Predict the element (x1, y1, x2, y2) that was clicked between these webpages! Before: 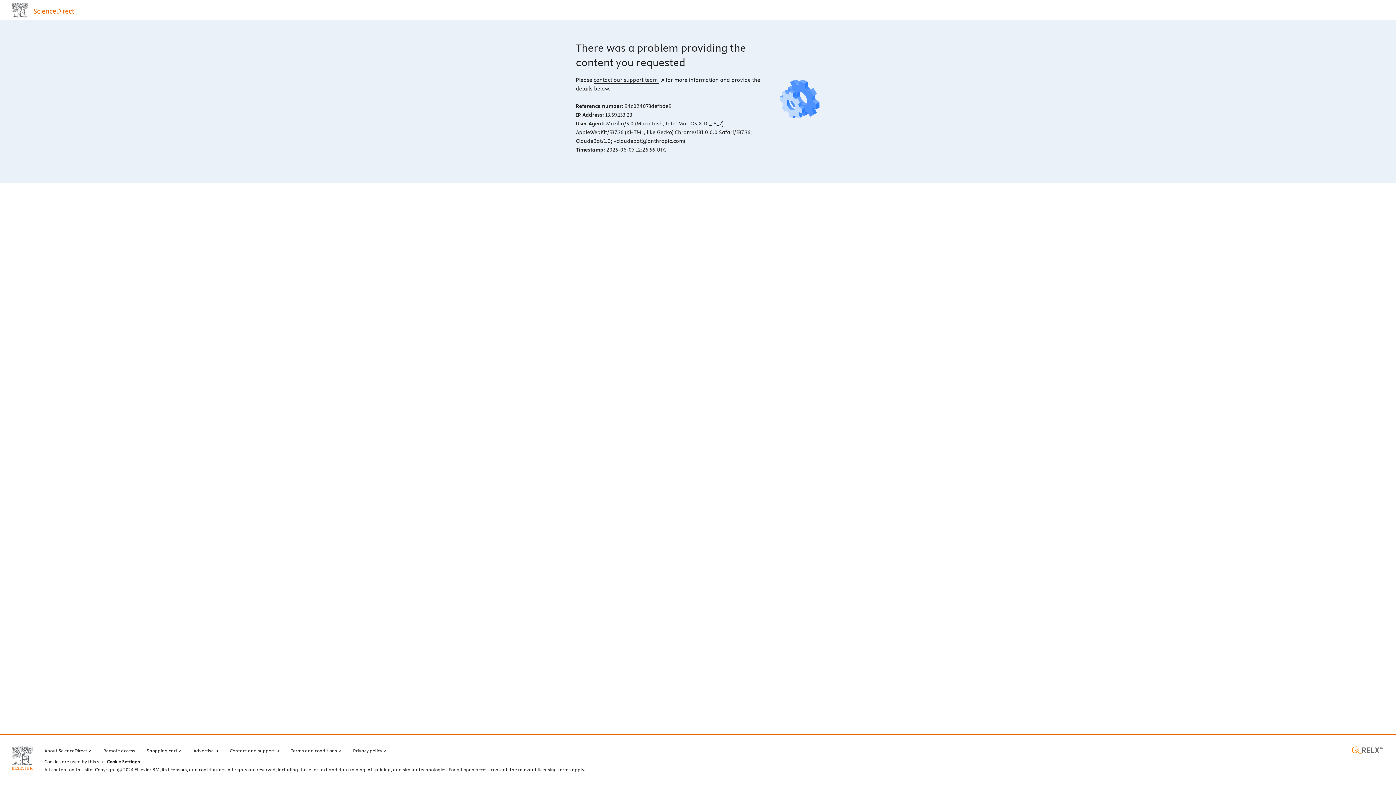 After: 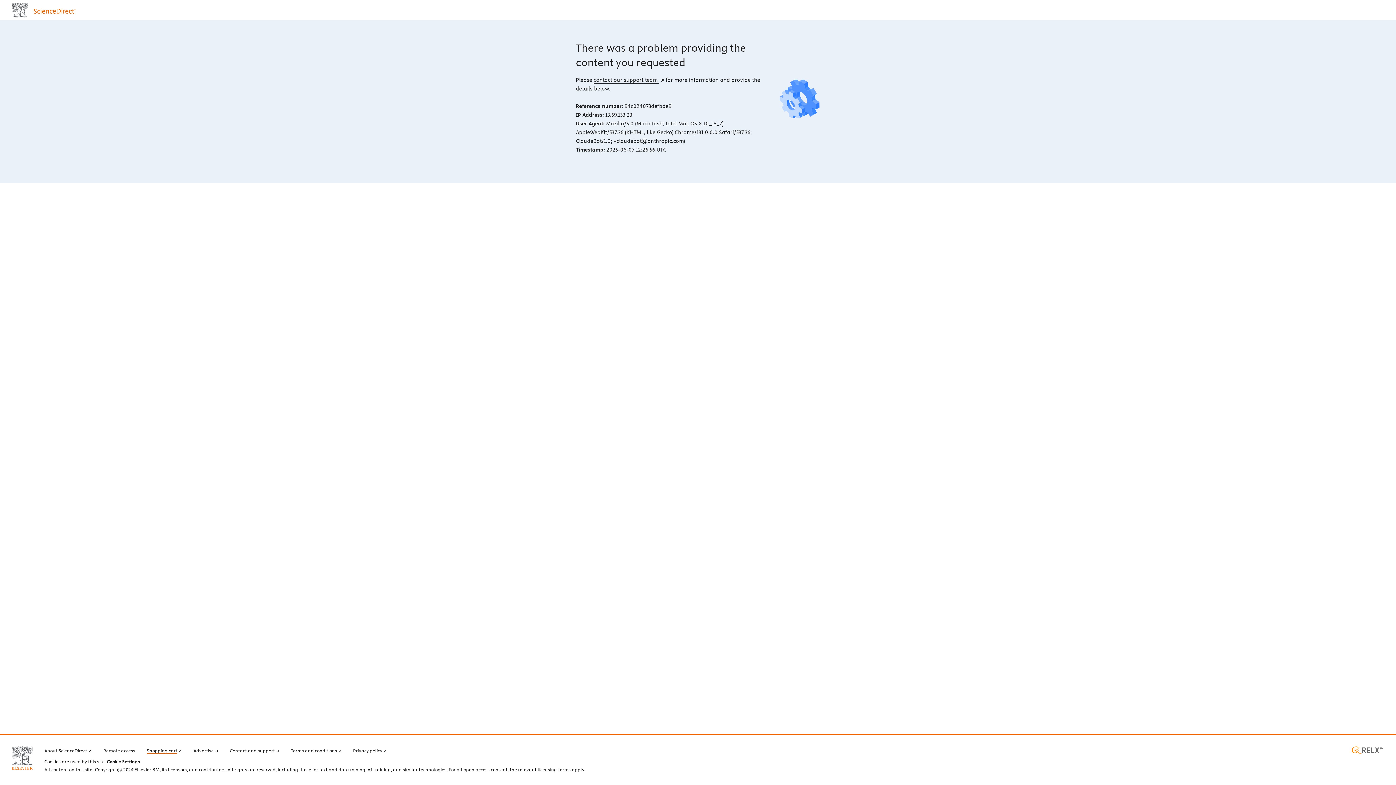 Action: bbox: (146, 746, 181, 754) label: Shopping cart